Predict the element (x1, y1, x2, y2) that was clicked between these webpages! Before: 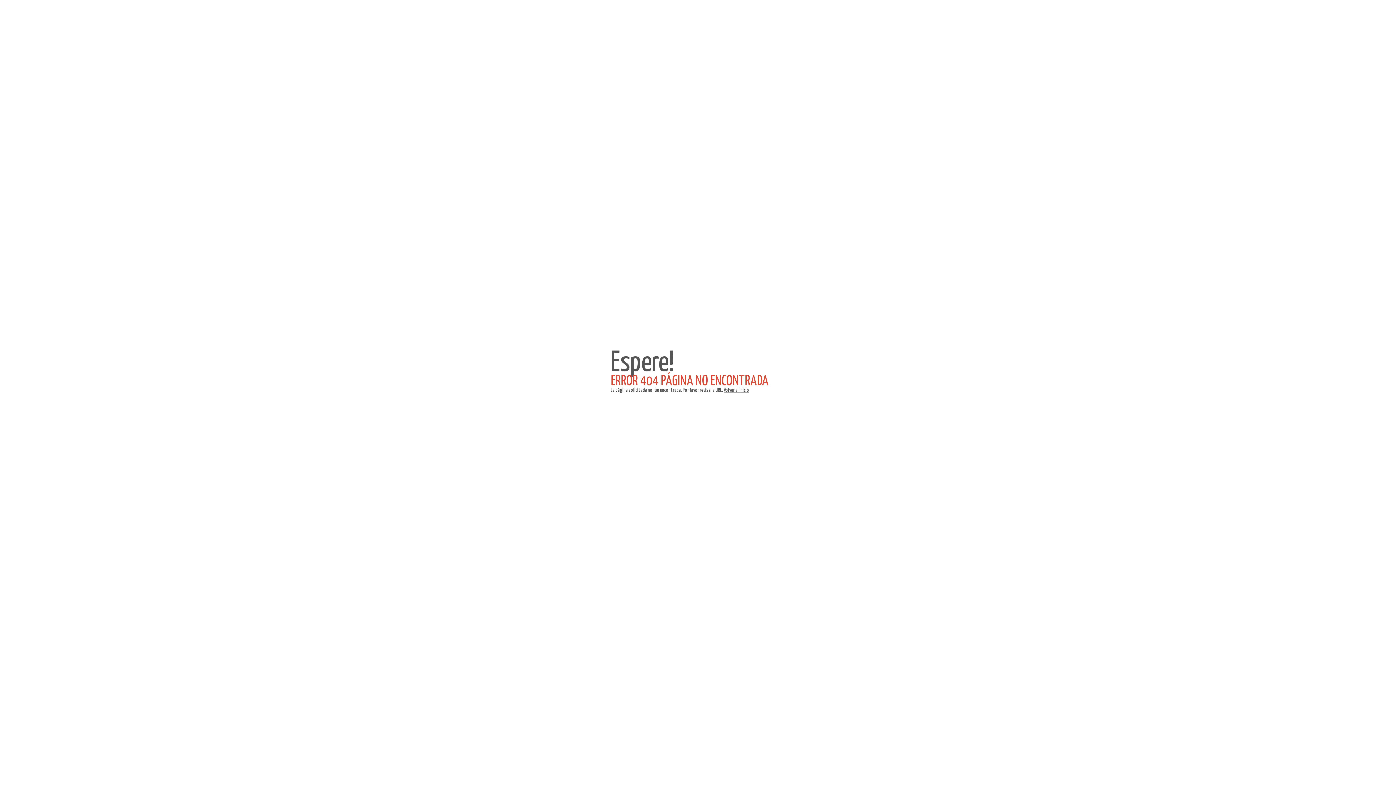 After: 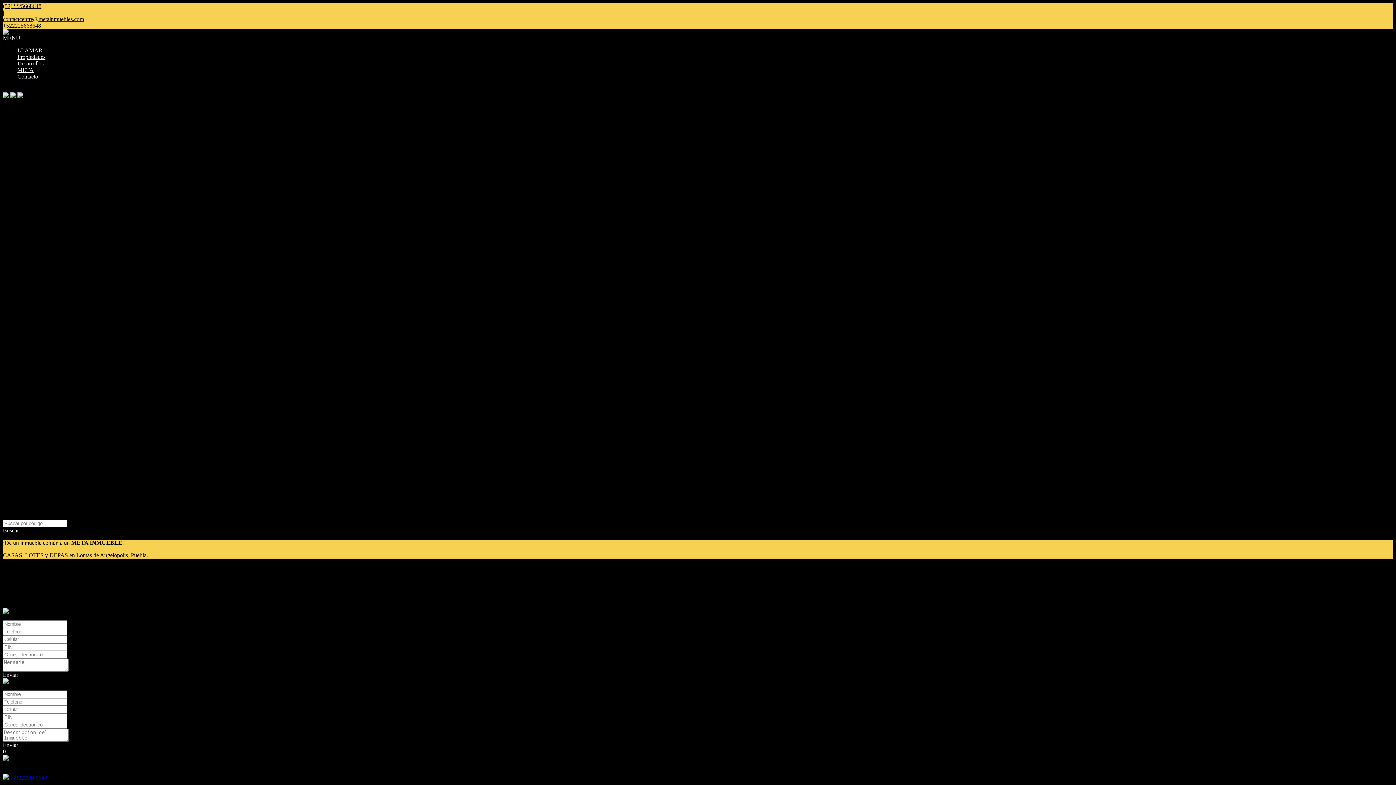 Action: label: Volver al inicio bbox: (724, 388, 749, 393)